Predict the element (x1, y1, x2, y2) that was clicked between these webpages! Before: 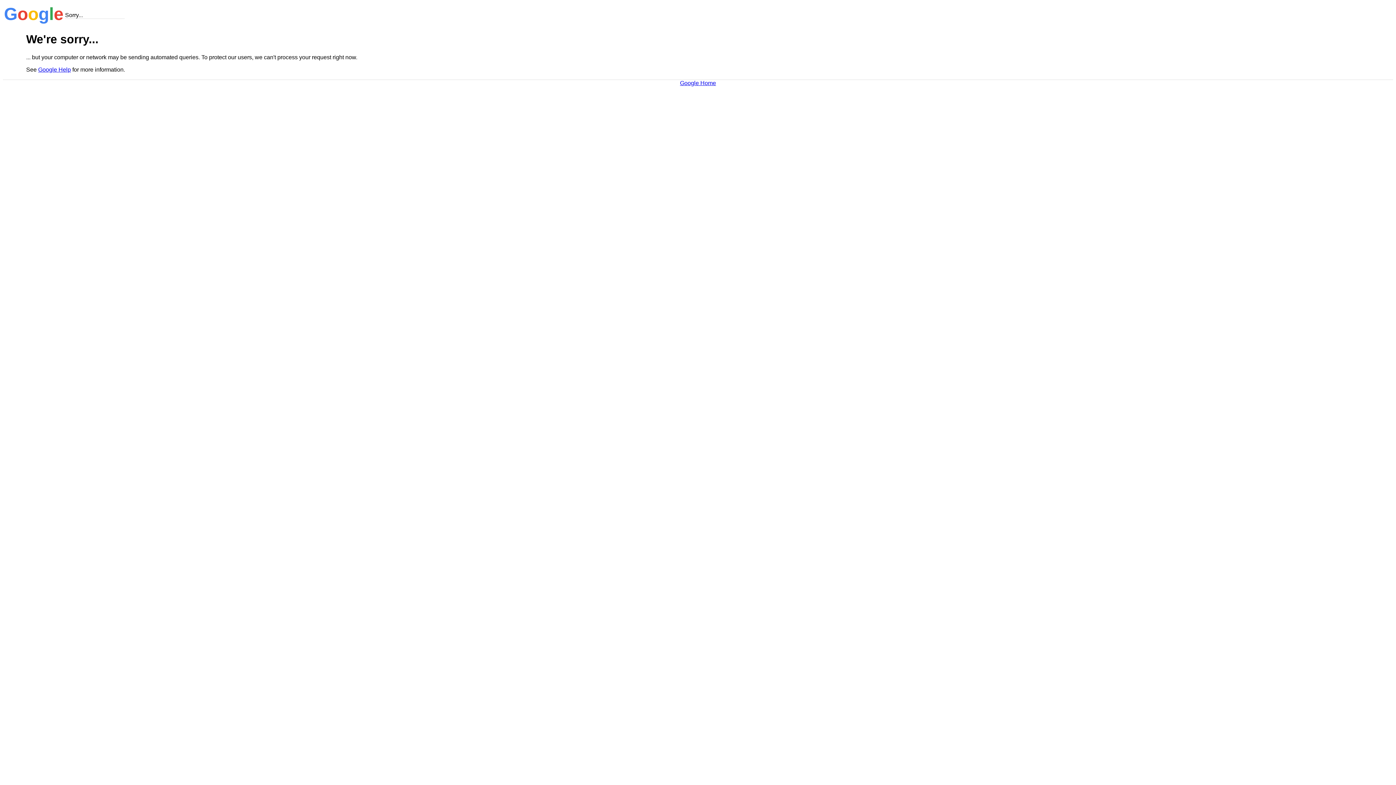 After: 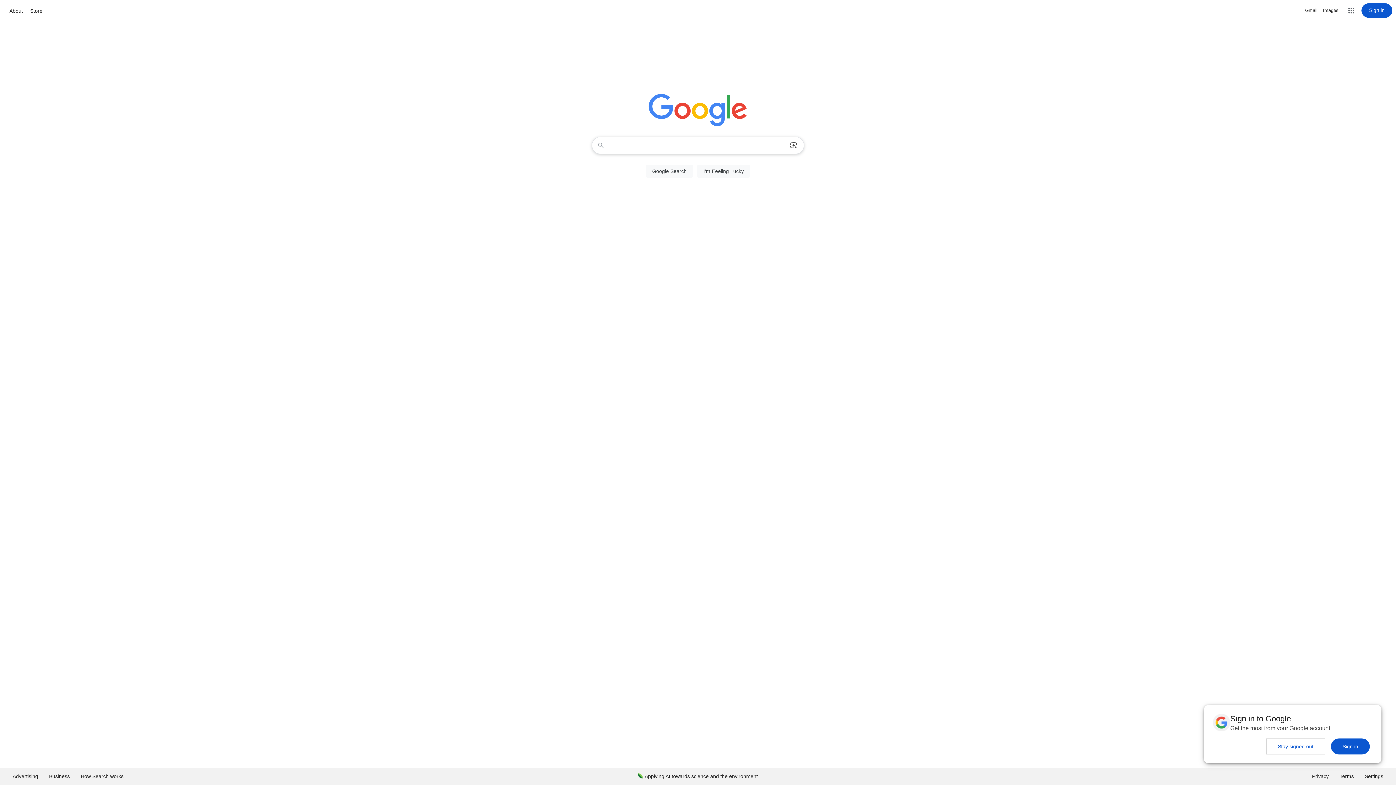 Action: label: Google Home bbox: (680, 79, 716, 86)